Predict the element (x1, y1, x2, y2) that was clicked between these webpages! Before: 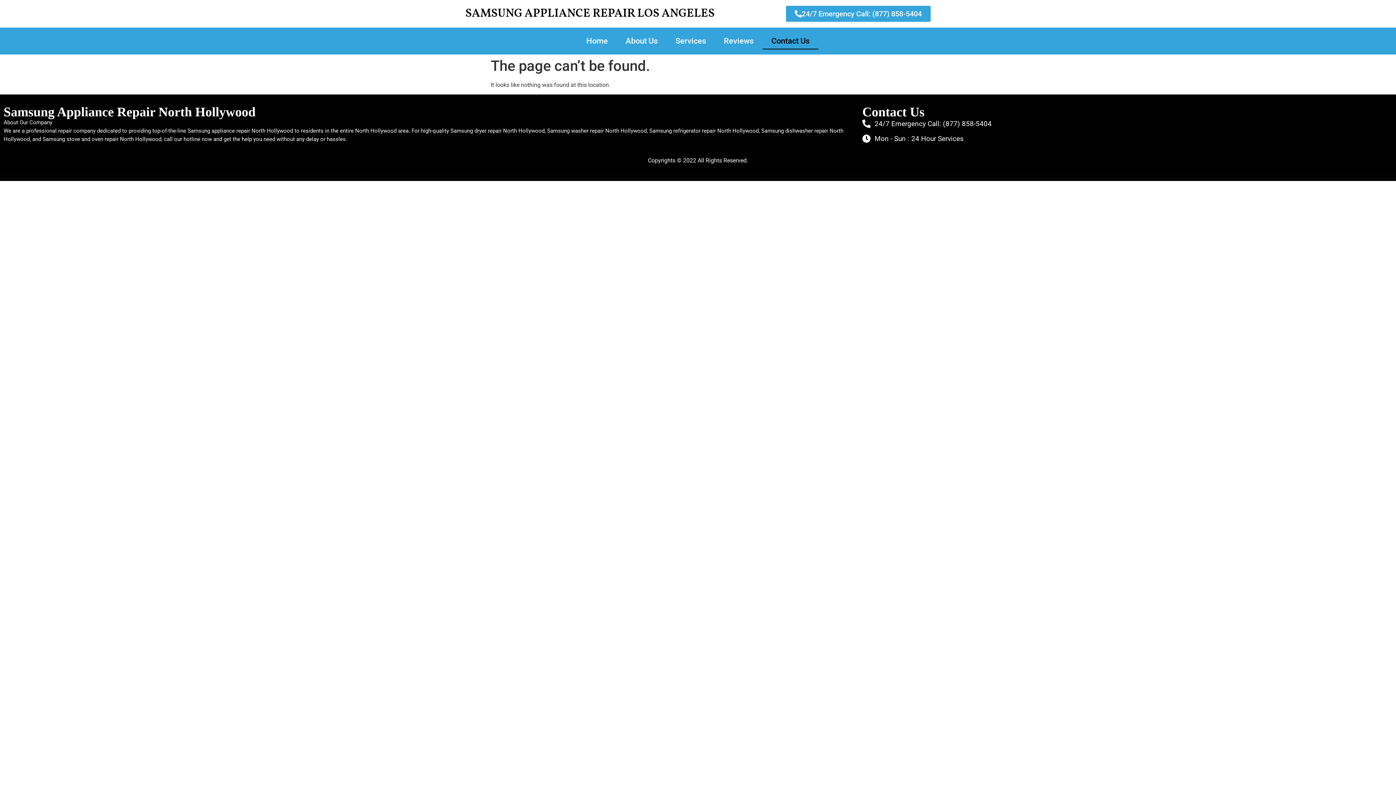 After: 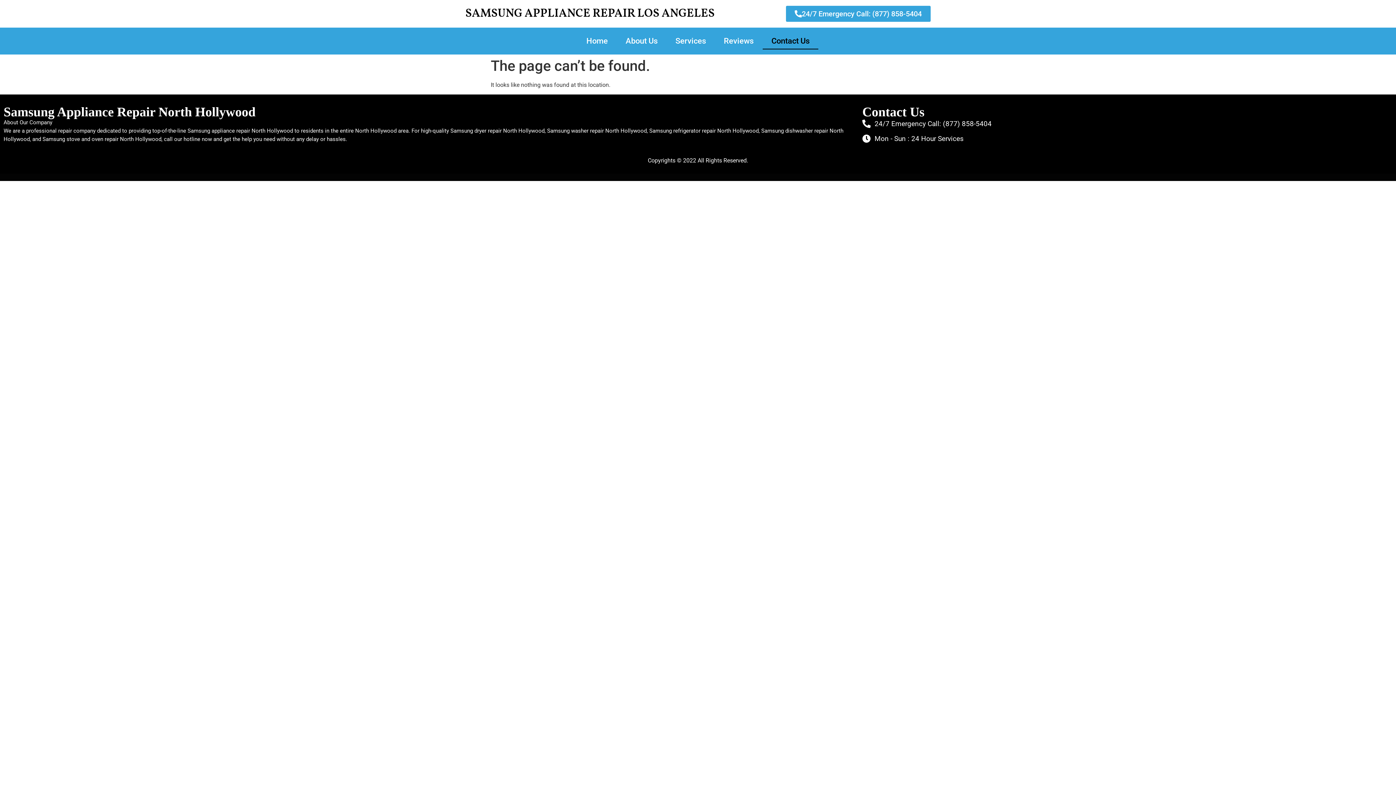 Action: bbox: (862, 118, 1392, 129) label: 24/7 Emergency Call: (877) 858-5404